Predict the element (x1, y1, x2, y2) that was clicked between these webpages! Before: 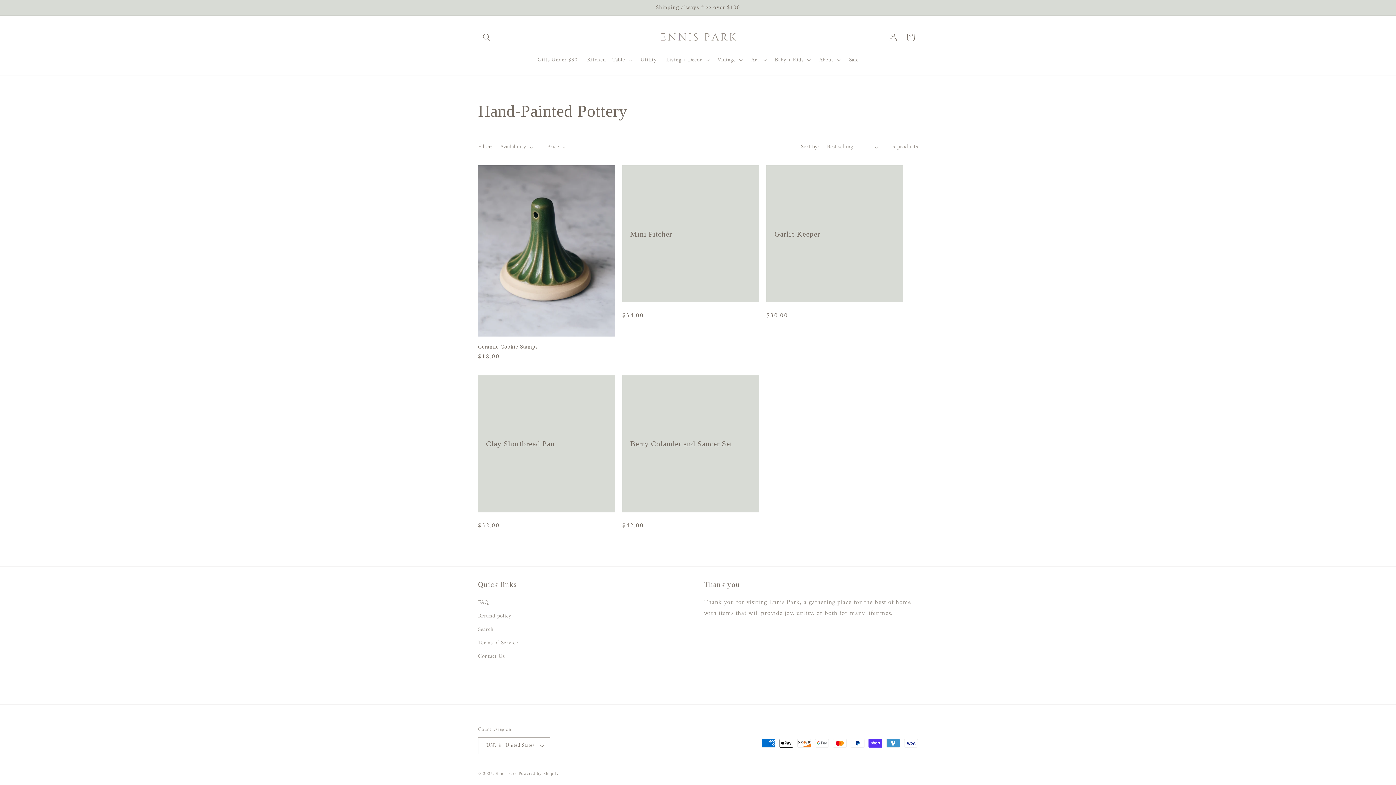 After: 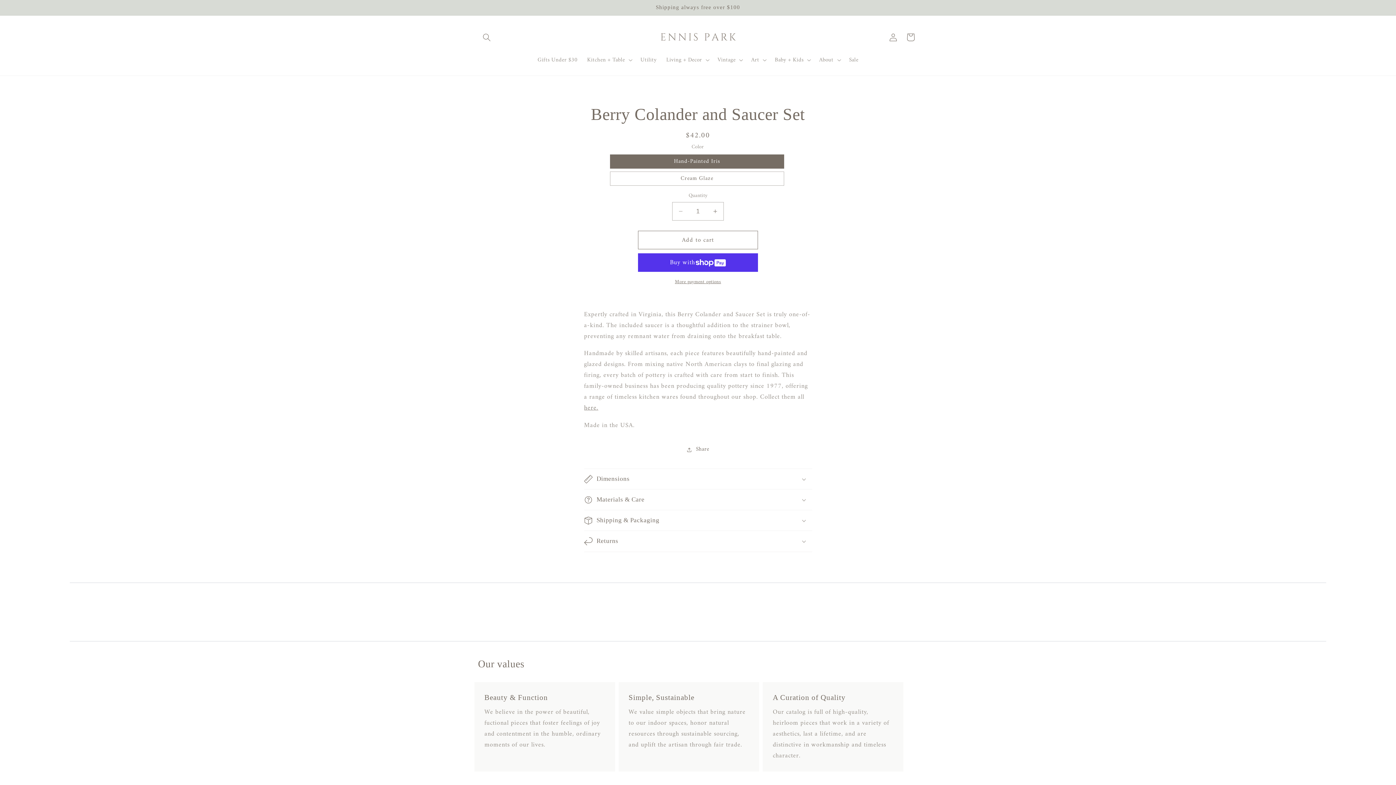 Action: label: Berry Colander and Saucer Set bbox: (630, 439, 751, 448)